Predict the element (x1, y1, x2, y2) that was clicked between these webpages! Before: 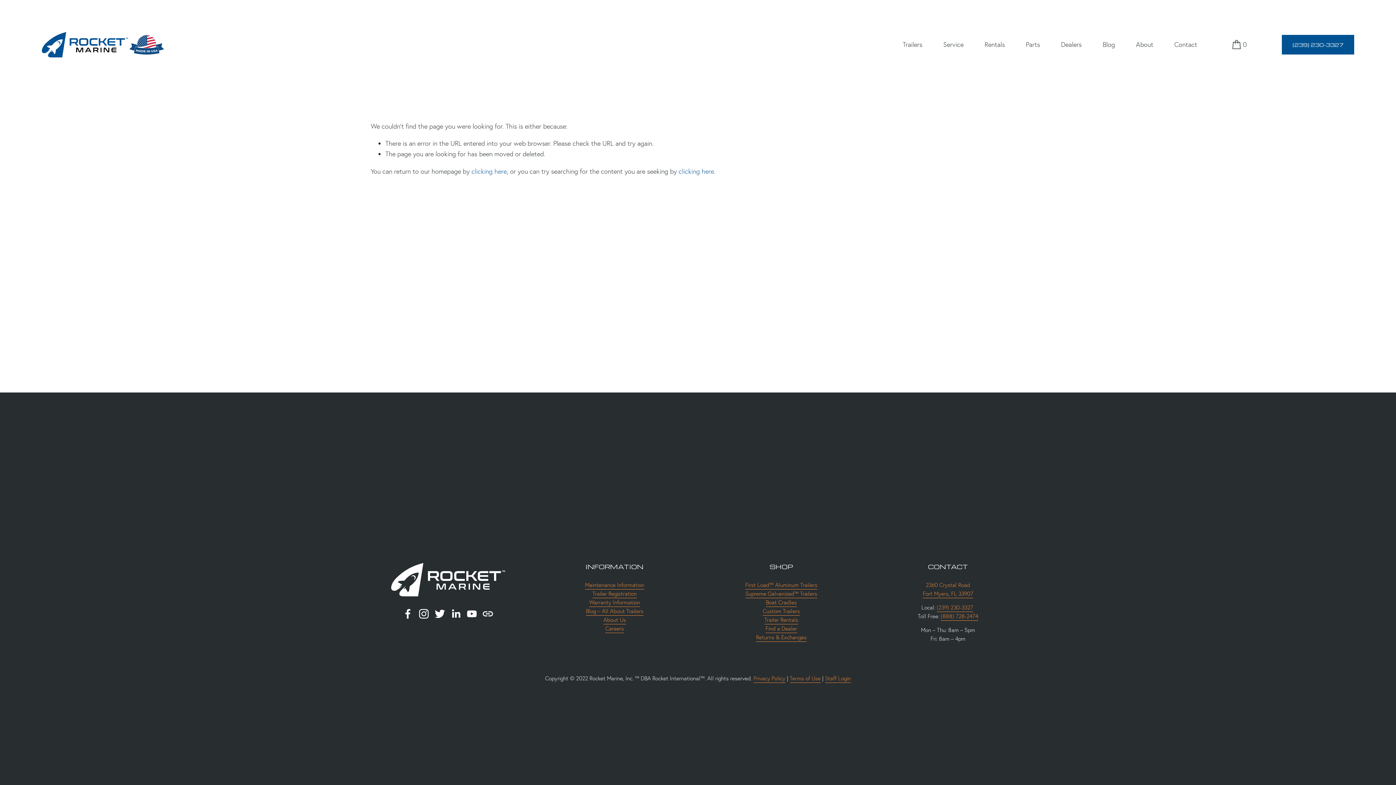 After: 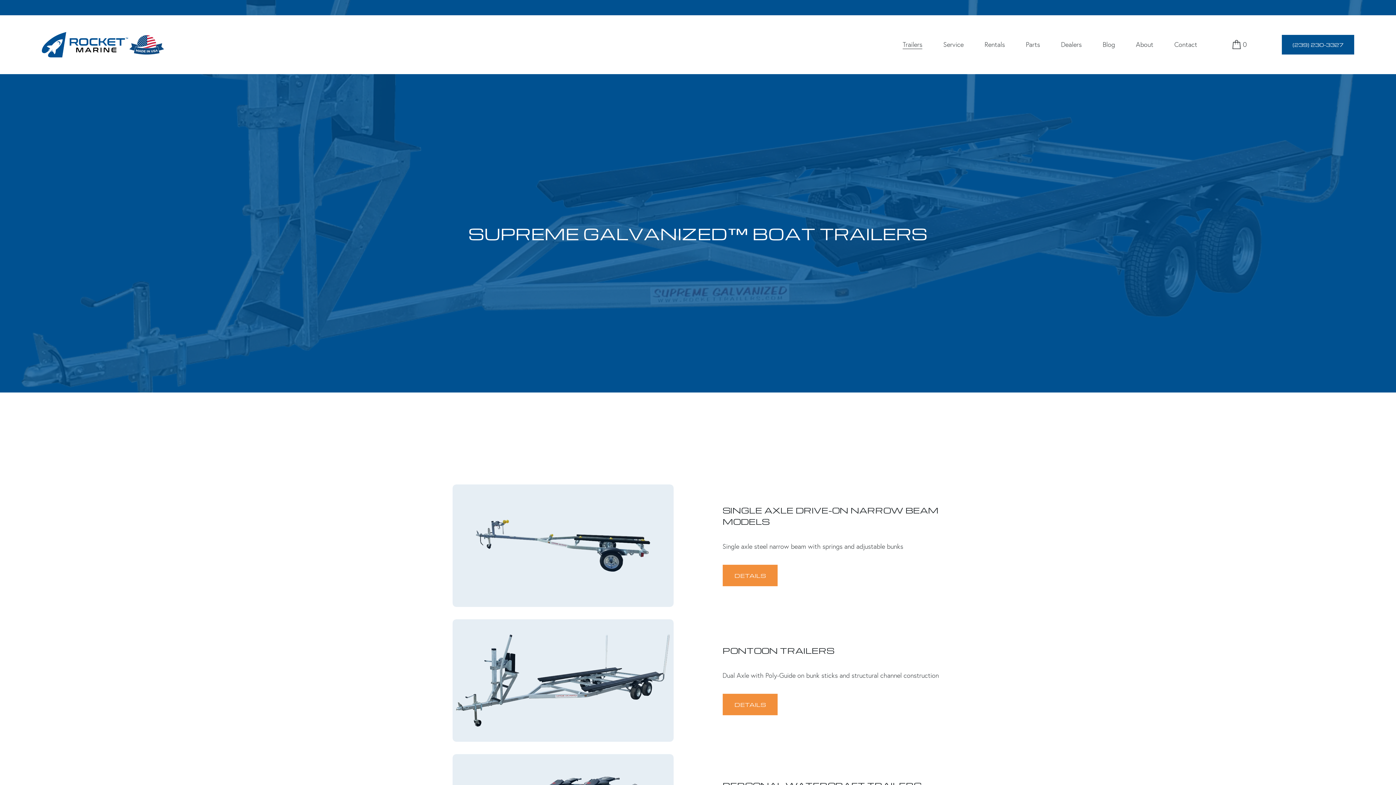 Action: bbox: (745, 589, 817, 598) label: Supreme Galvanized™ Trailers